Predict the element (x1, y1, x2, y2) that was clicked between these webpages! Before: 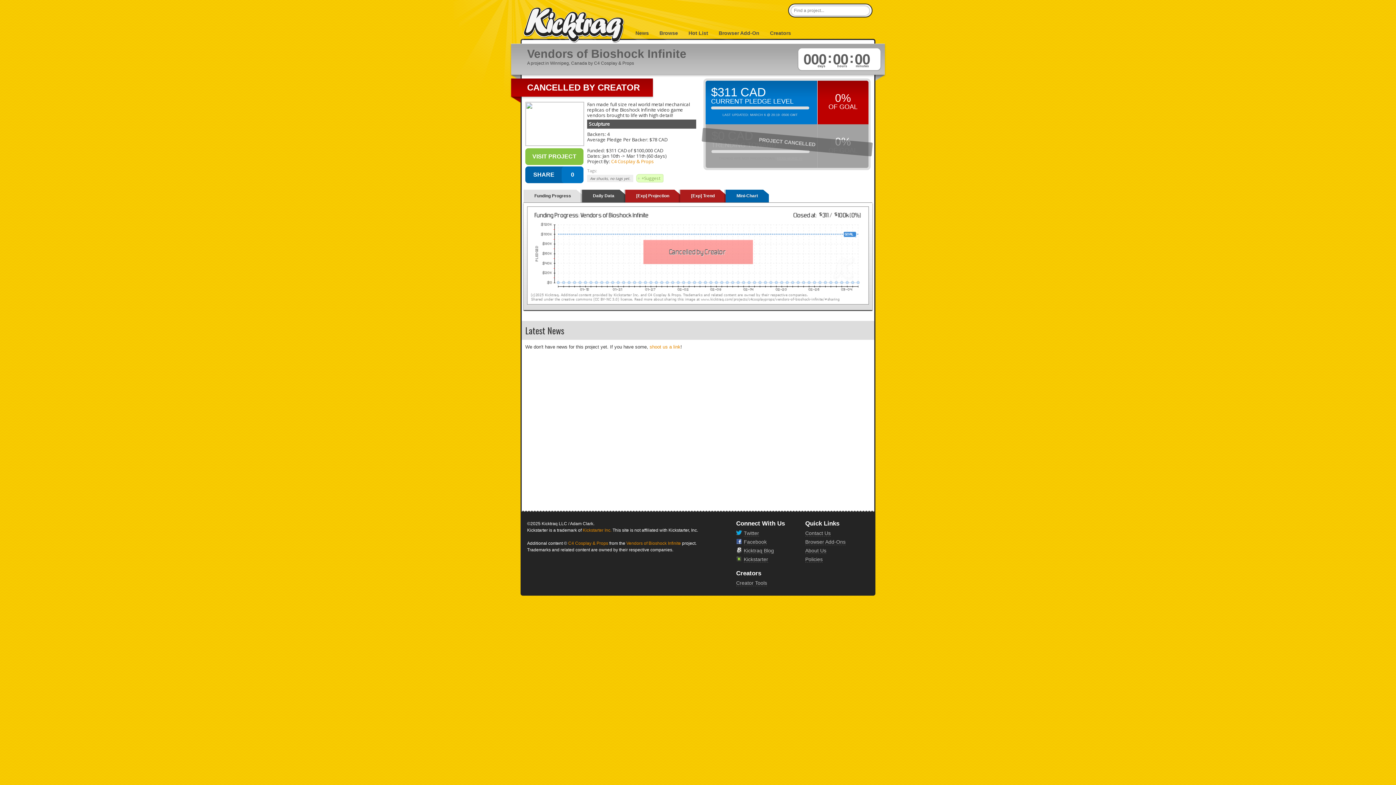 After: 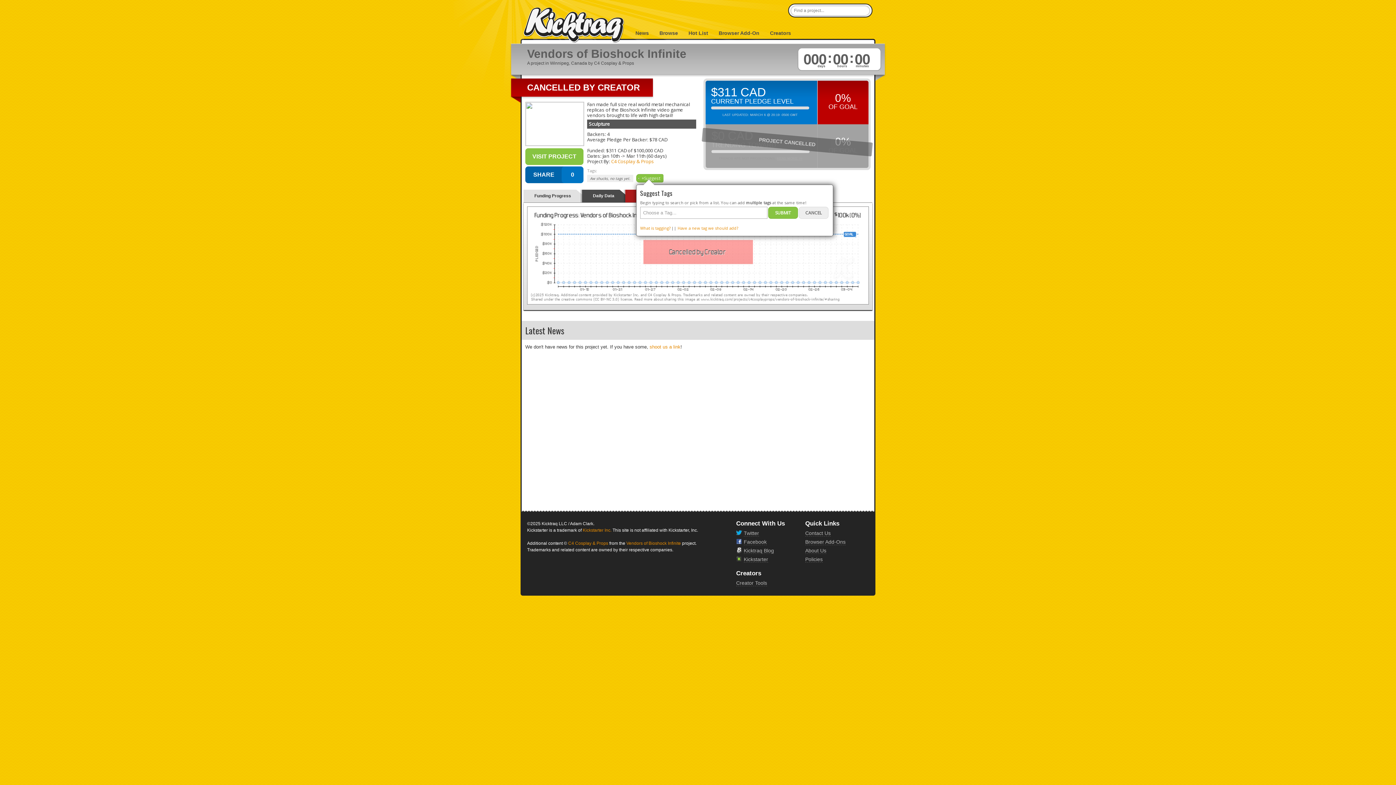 Action: label: +Suggest bbox: (636, 174, 663, 182)